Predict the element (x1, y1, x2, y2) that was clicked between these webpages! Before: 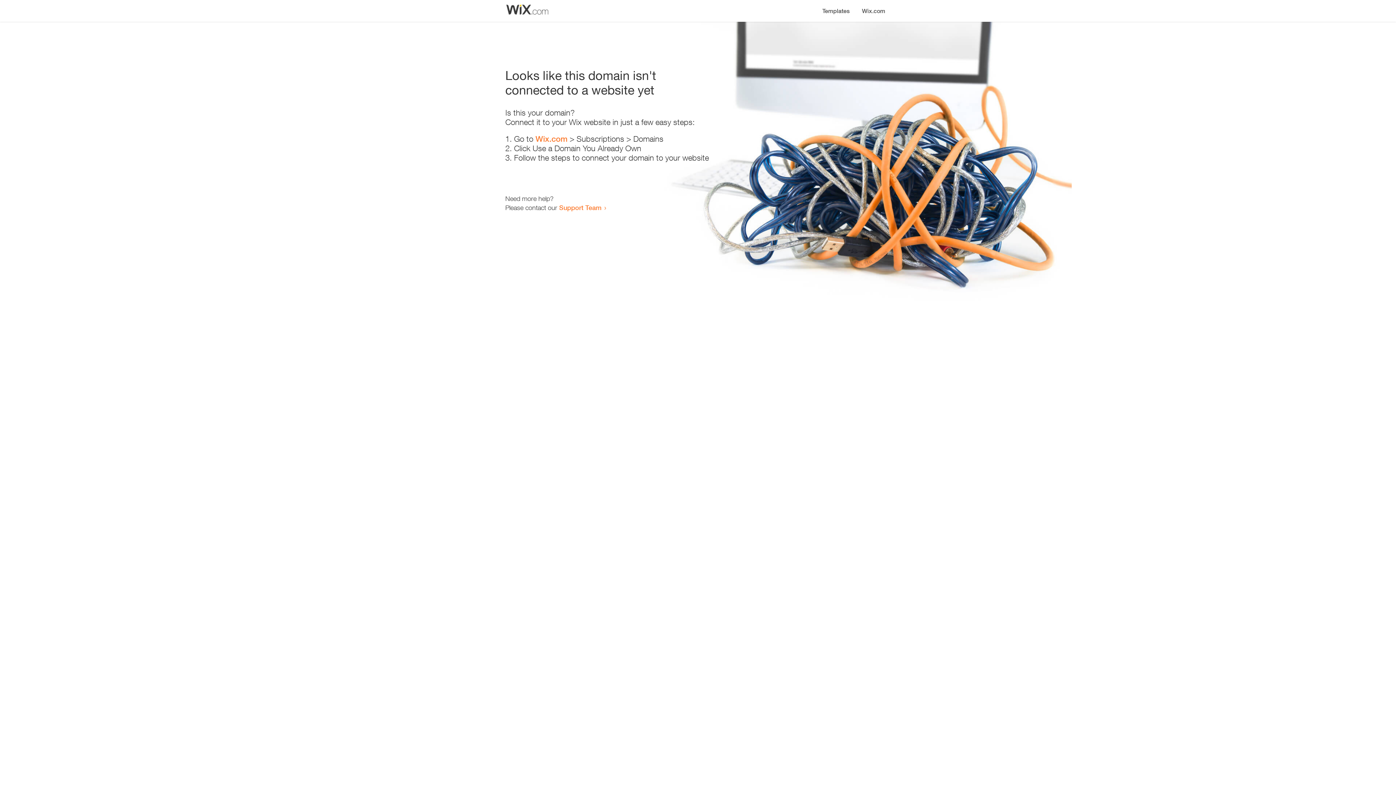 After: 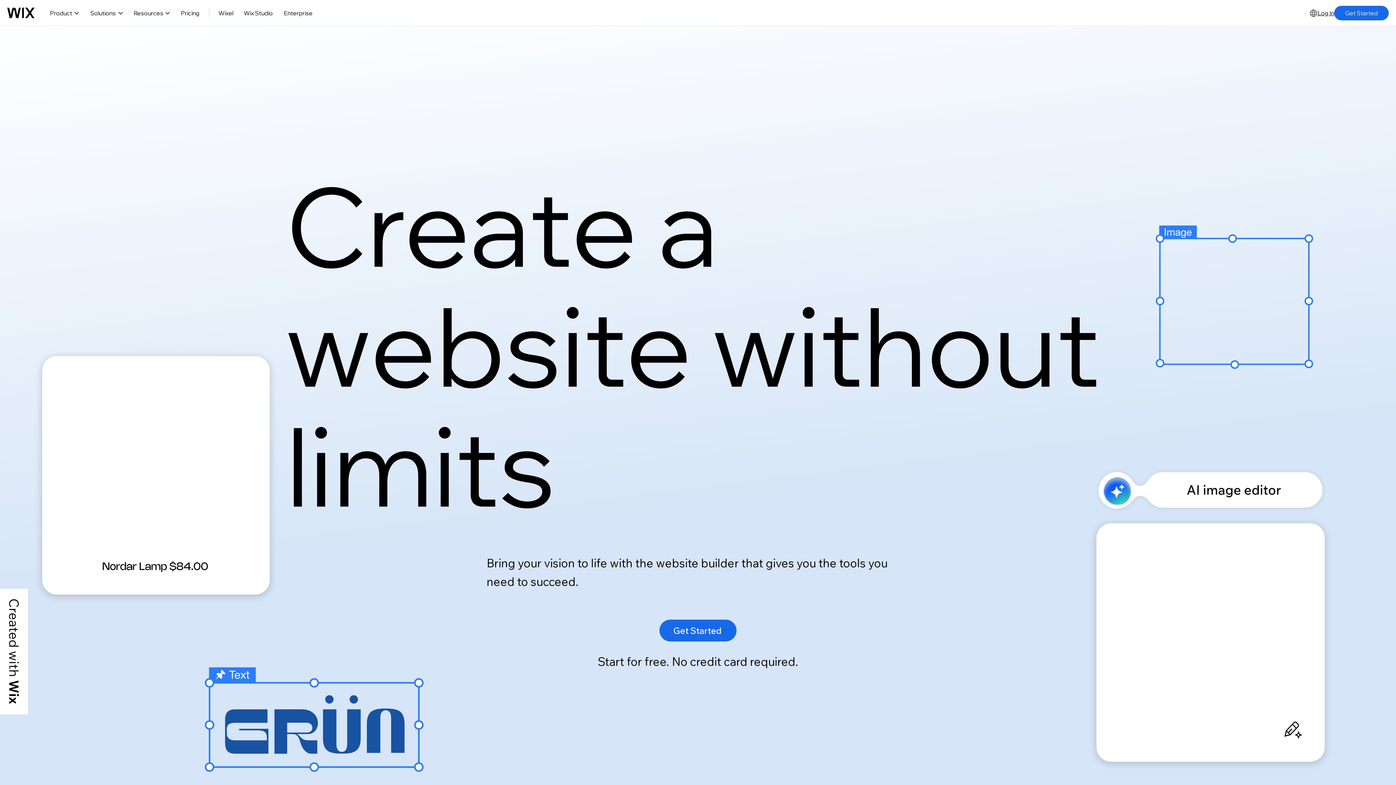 Action: label: Wix.com bbox: (856, 0, 890, 14)